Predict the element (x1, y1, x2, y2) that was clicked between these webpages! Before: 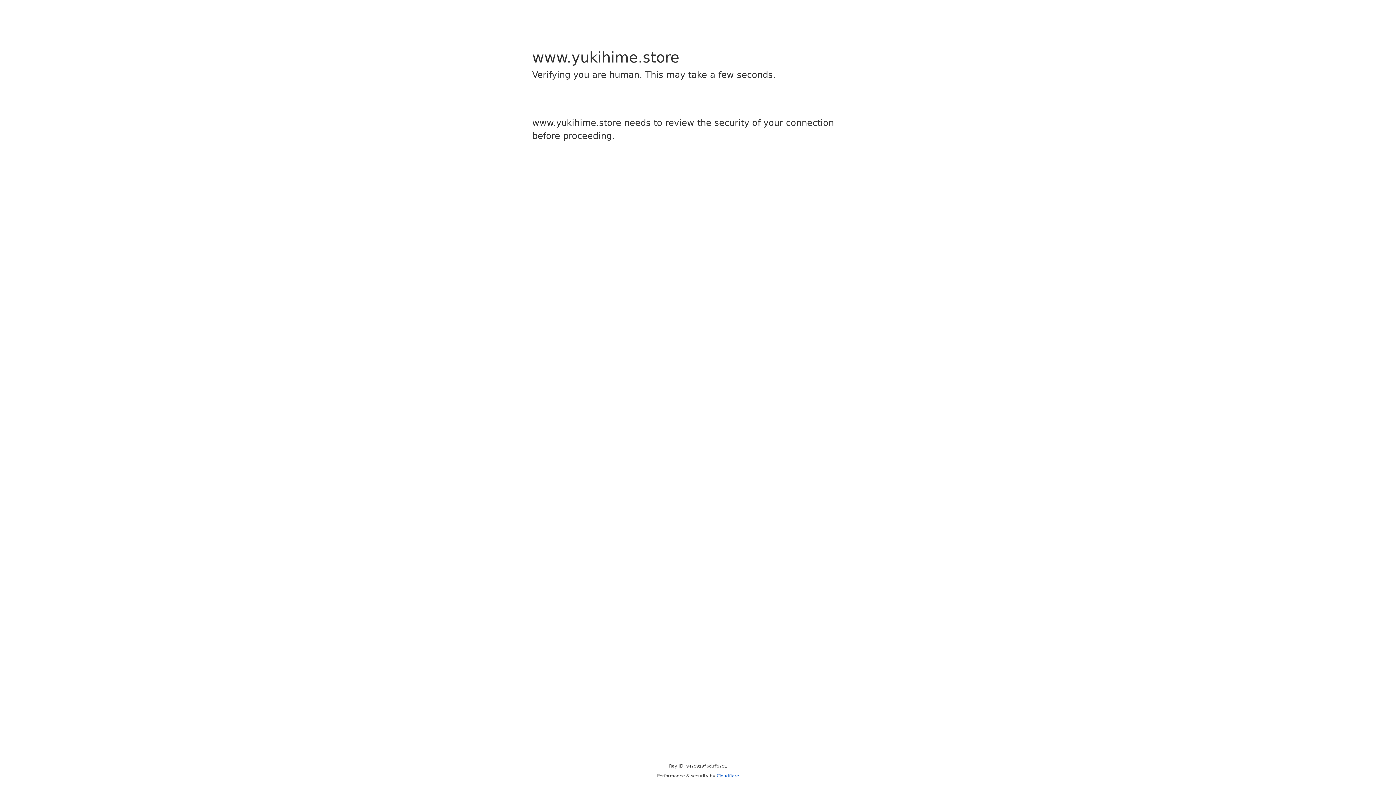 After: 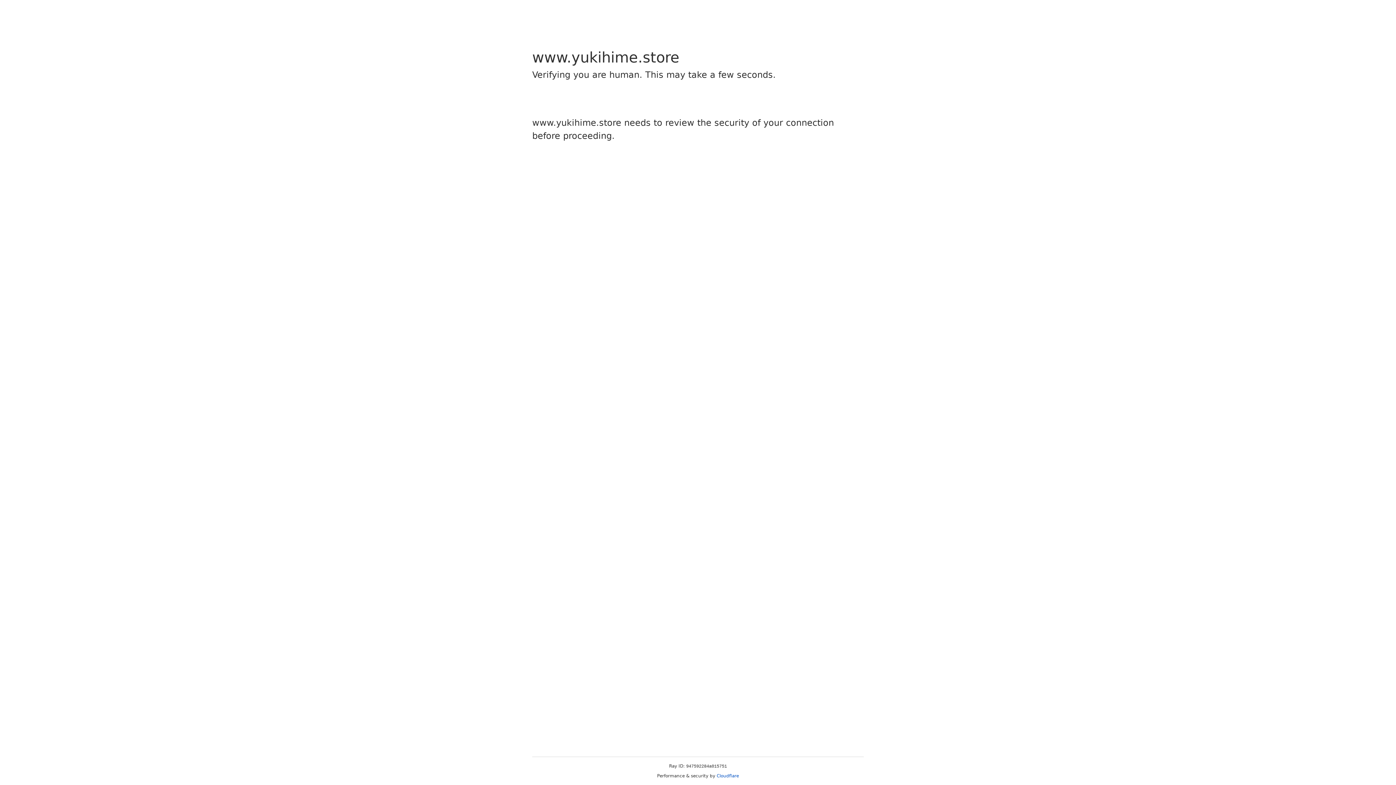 Action: bbox: (716, 773, 739, 778) label: Cloudflare